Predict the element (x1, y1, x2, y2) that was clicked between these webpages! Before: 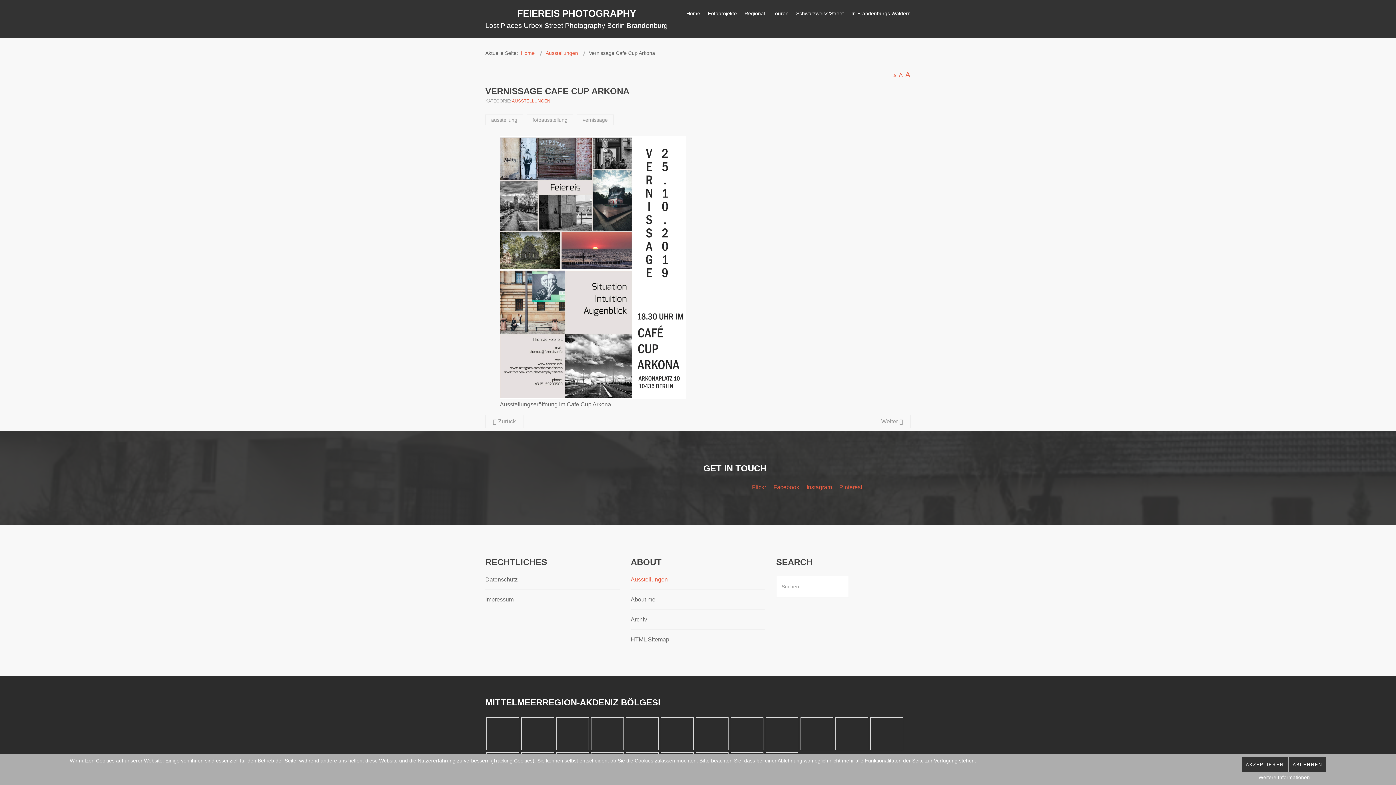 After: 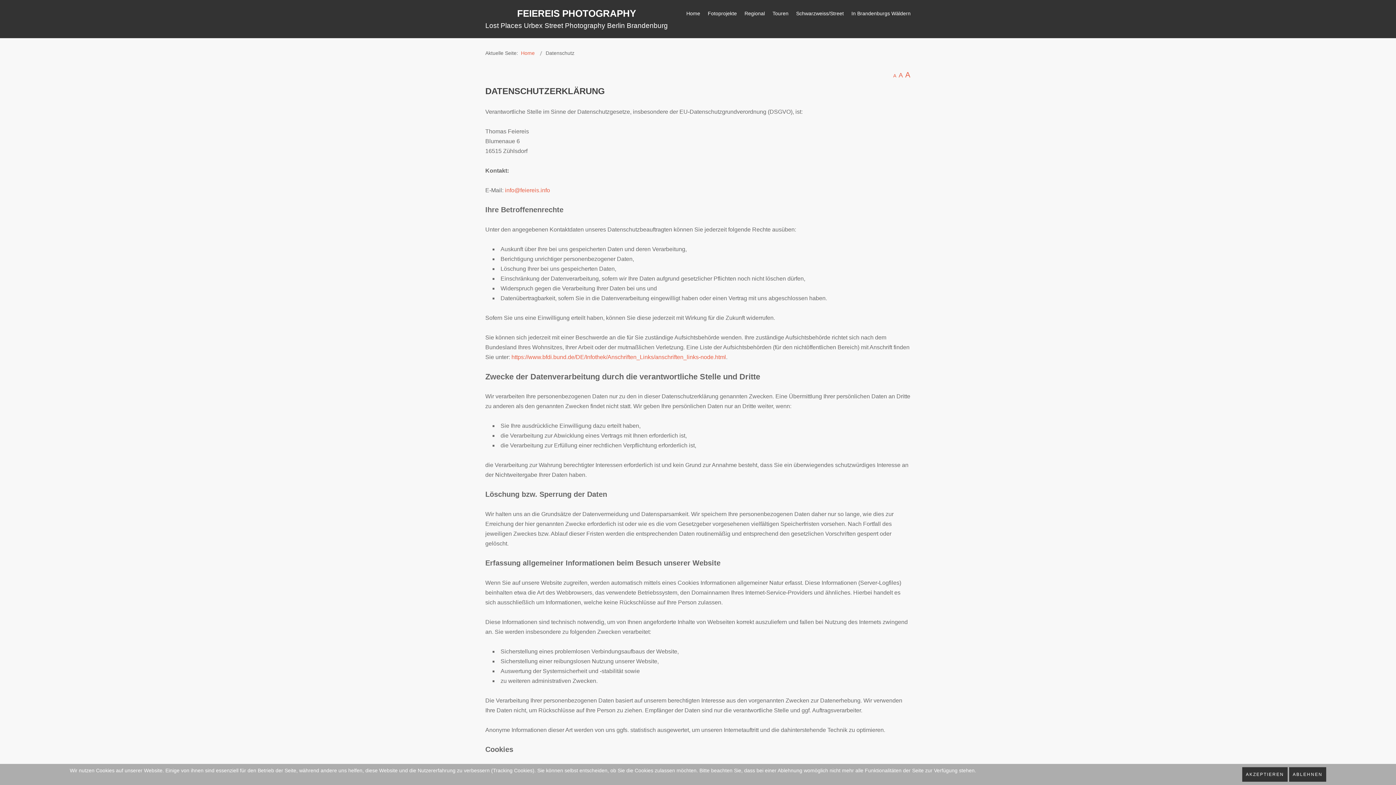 Action: bbox: (485, 576, 620, 589) label: Datenschutz